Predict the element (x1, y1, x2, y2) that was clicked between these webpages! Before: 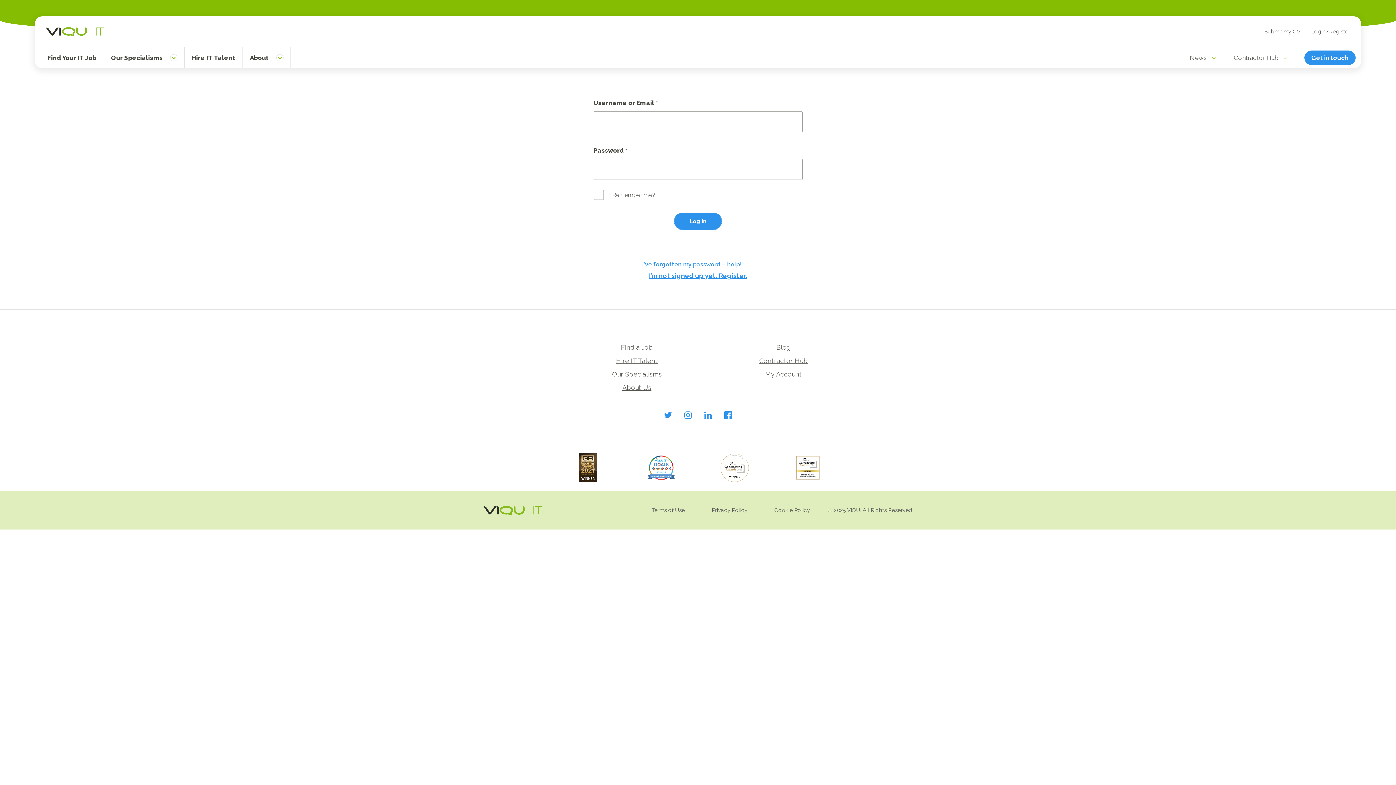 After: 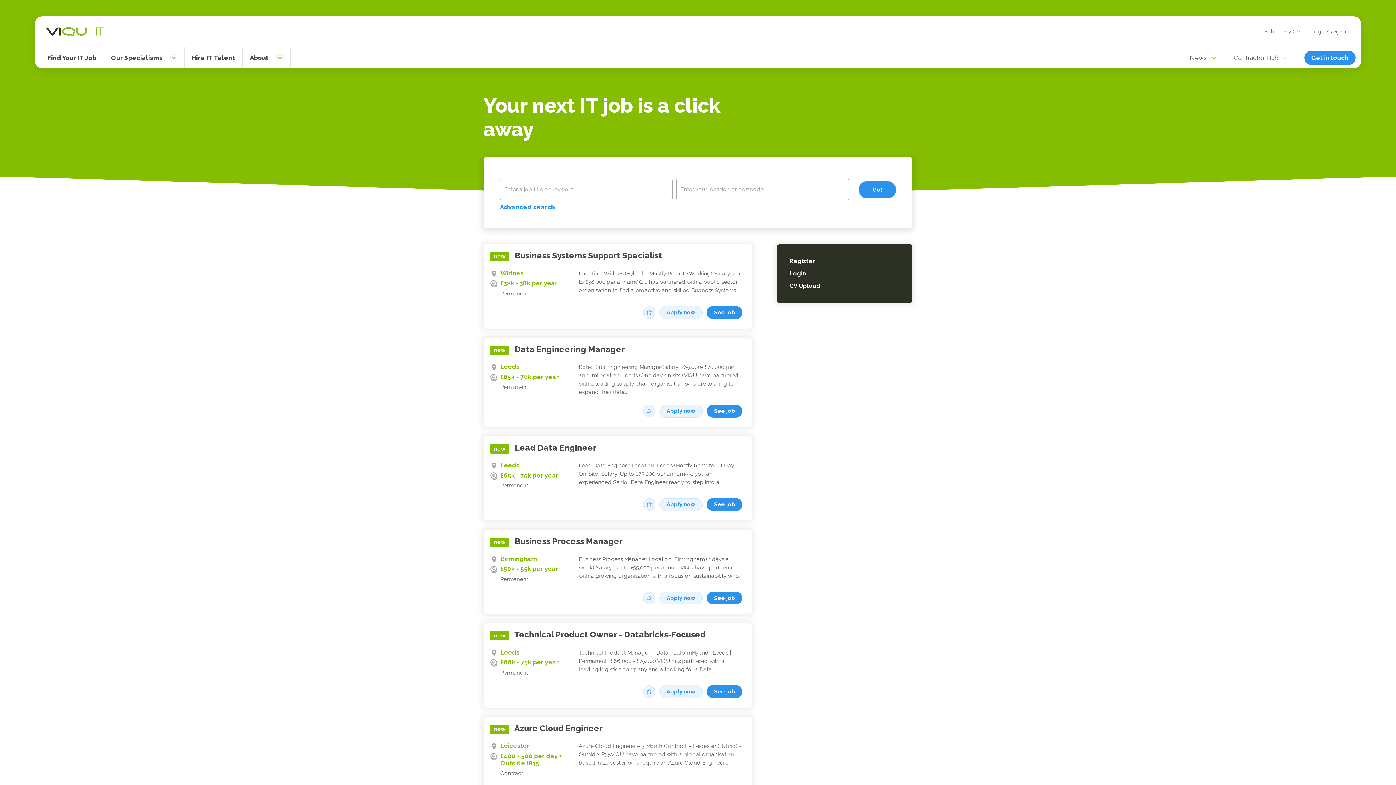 Action: bbox: (621, 342, 653, 352) label: Find a Job